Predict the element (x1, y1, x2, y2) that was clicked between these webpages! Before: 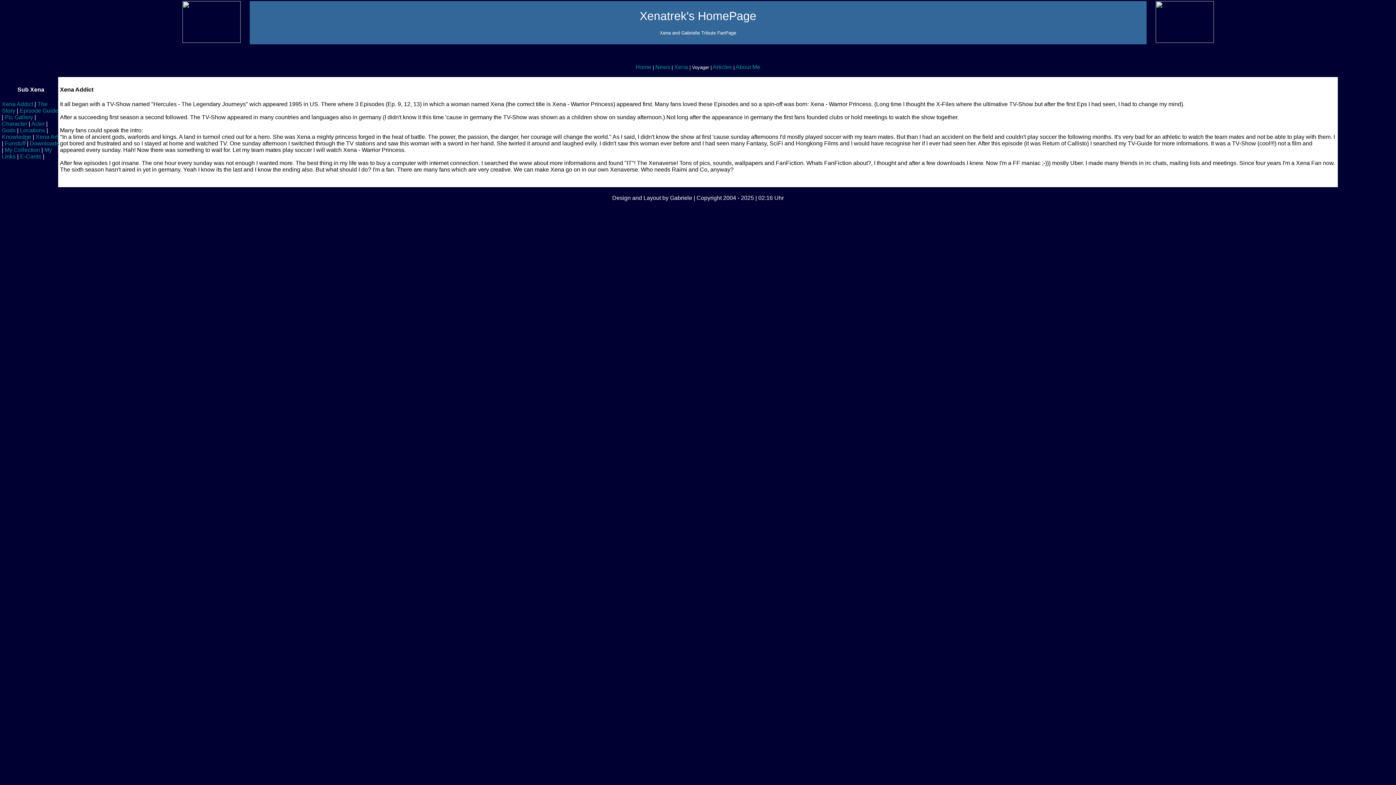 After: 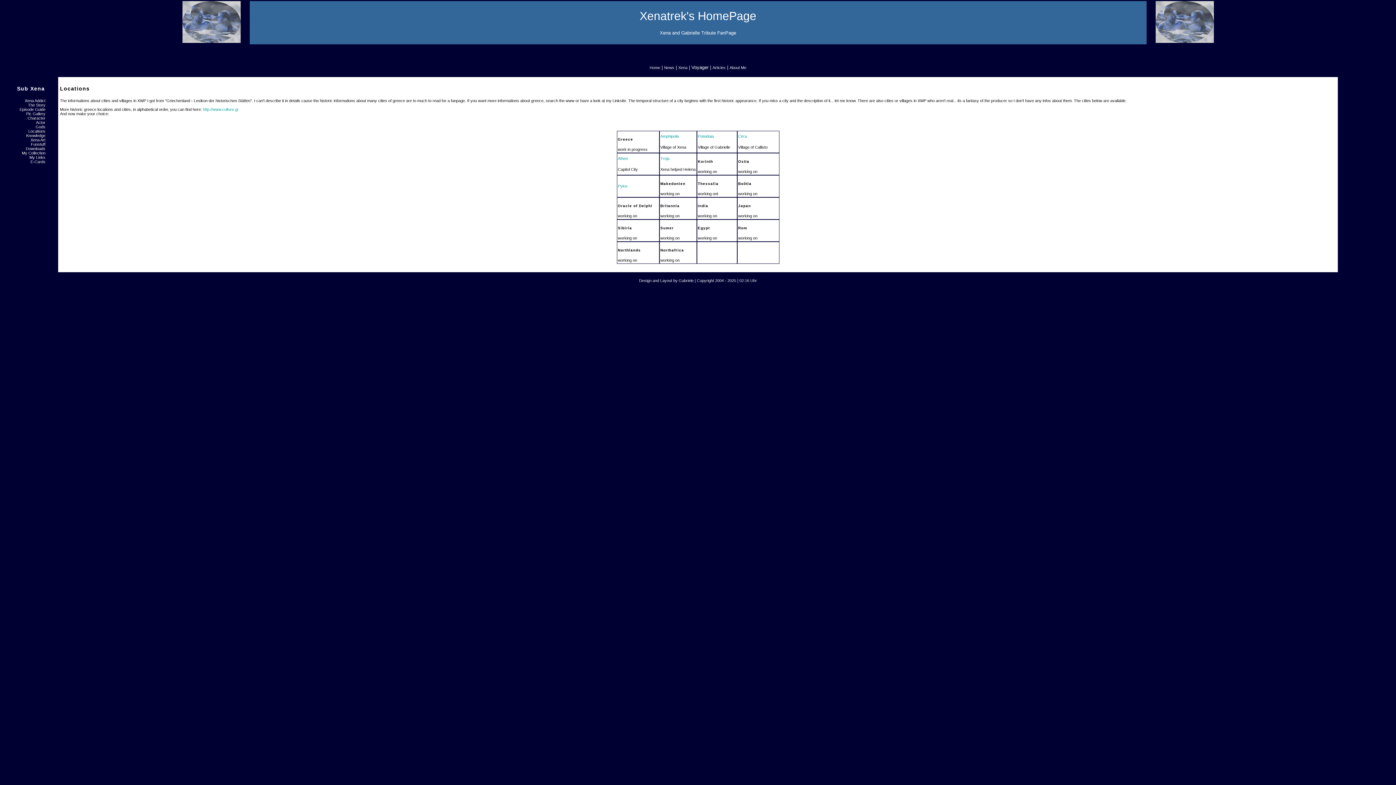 Action: label: Locations bbox: (20, 127, 45, 133)